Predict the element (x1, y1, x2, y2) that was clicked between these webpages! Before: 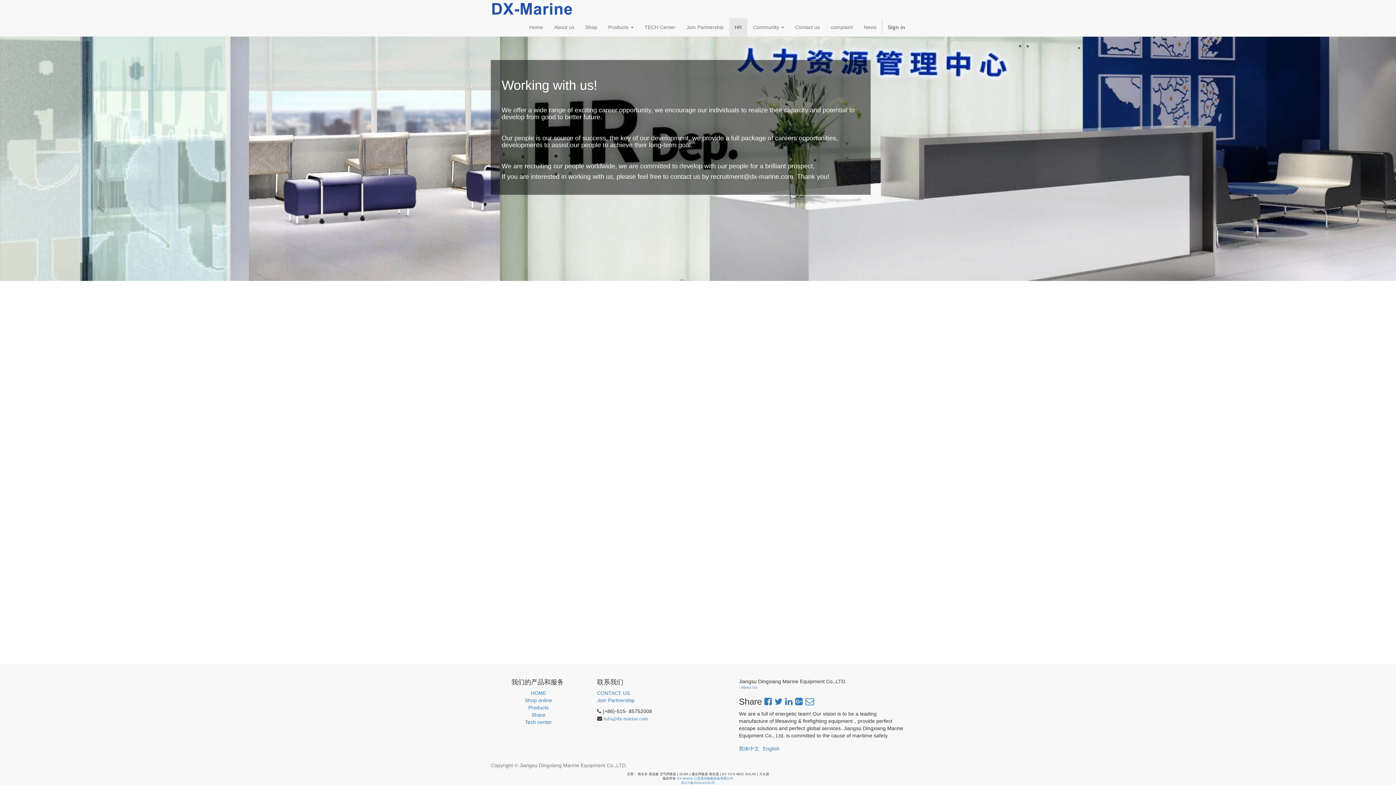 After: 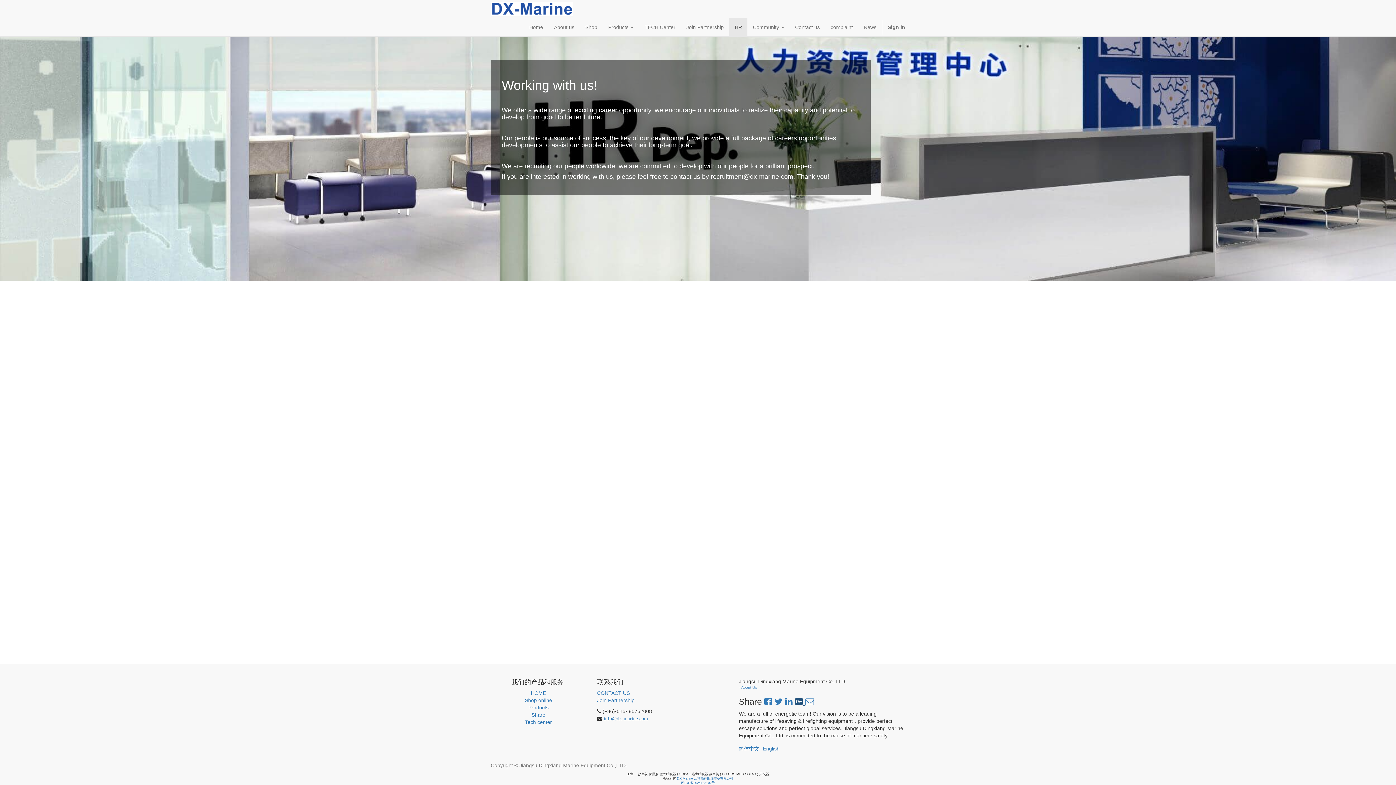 Action: bbox: (795, 697, 805, 706) label:  